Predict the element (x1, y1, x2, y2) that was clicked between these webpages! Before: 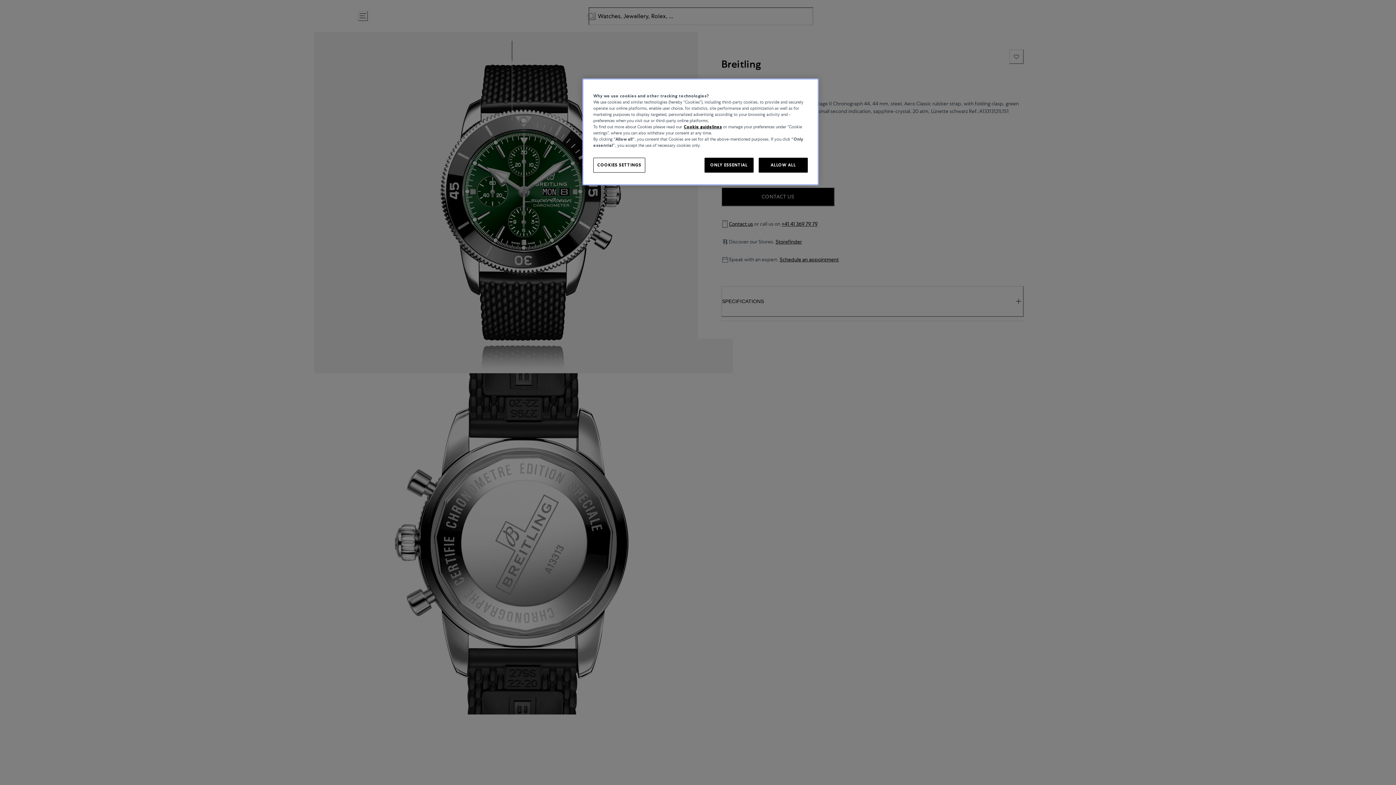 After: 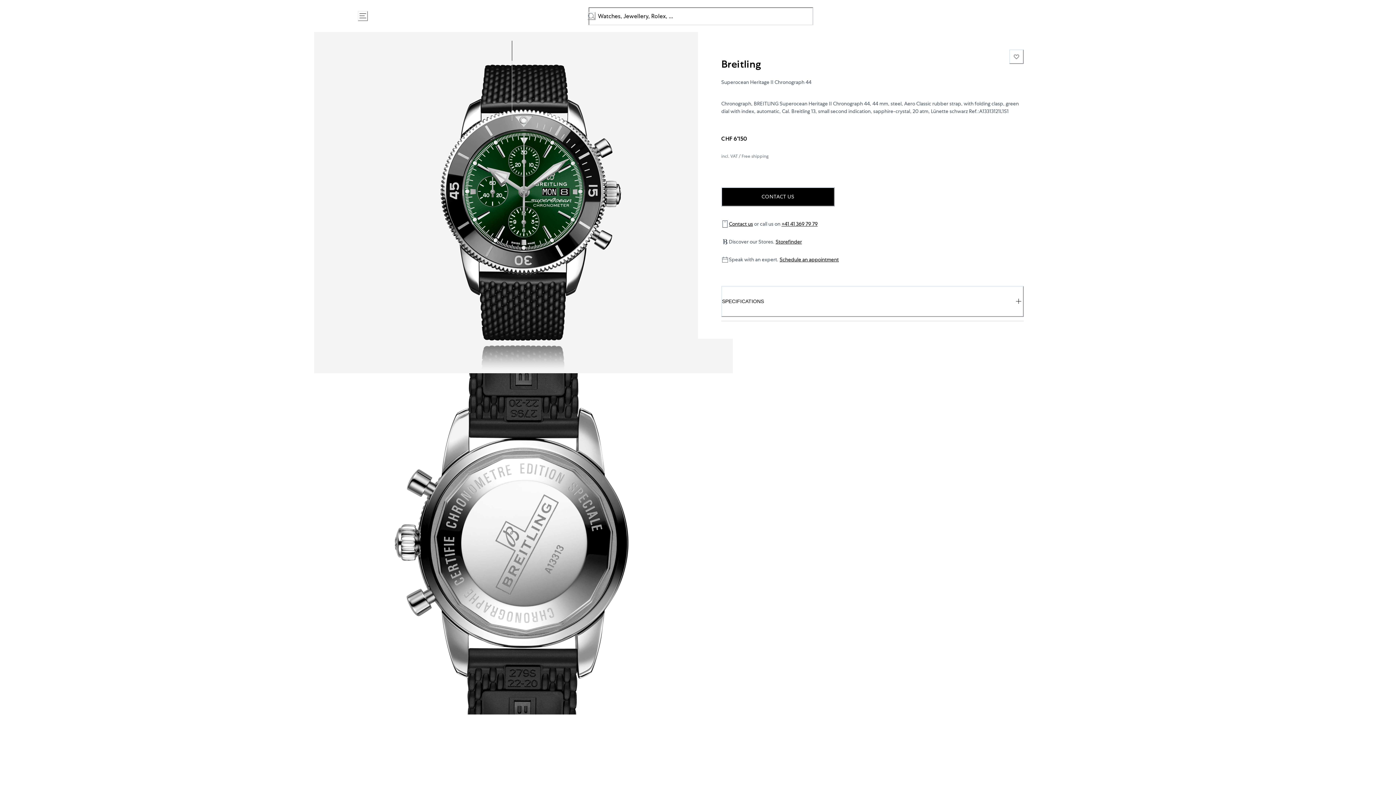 Action: label: ALLOW ALL bbox: (758, 157, 808, 172)